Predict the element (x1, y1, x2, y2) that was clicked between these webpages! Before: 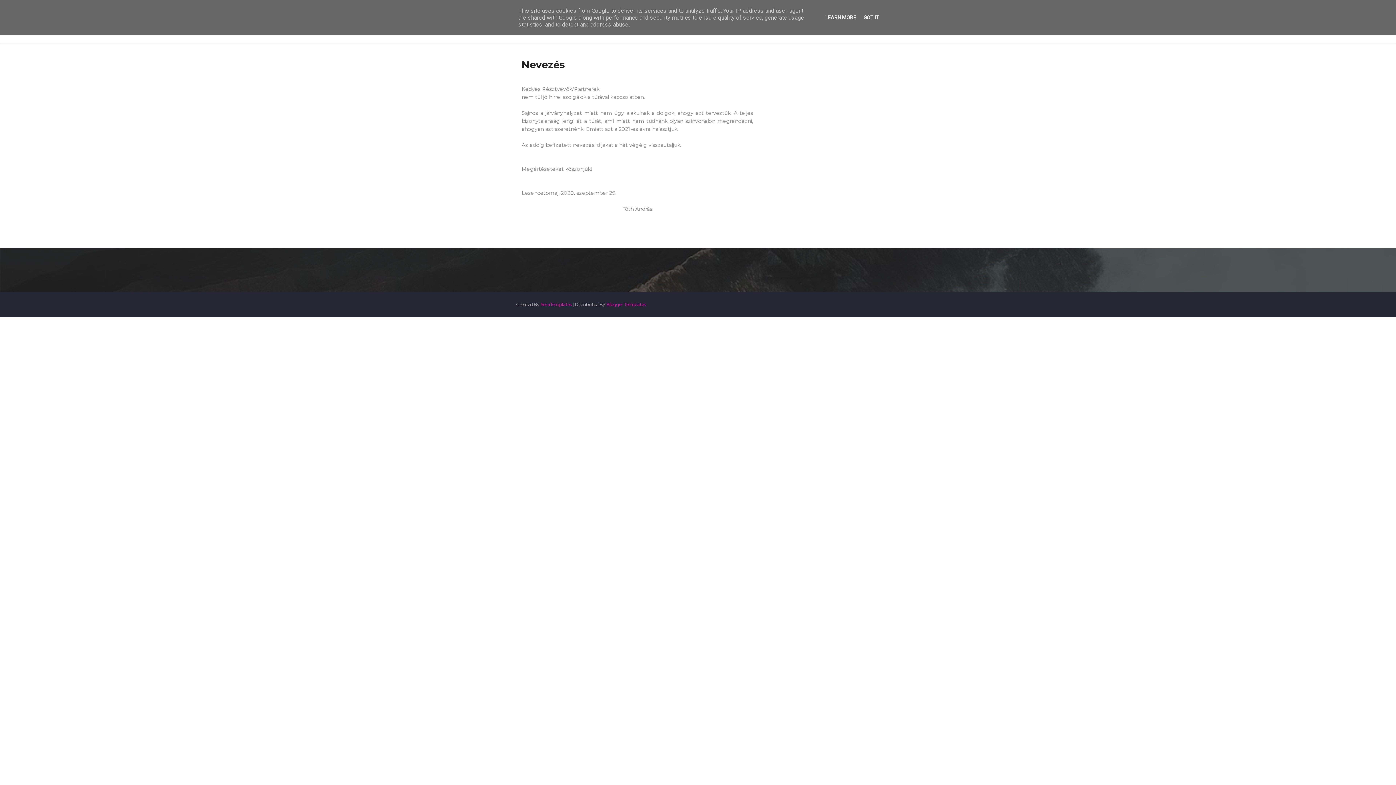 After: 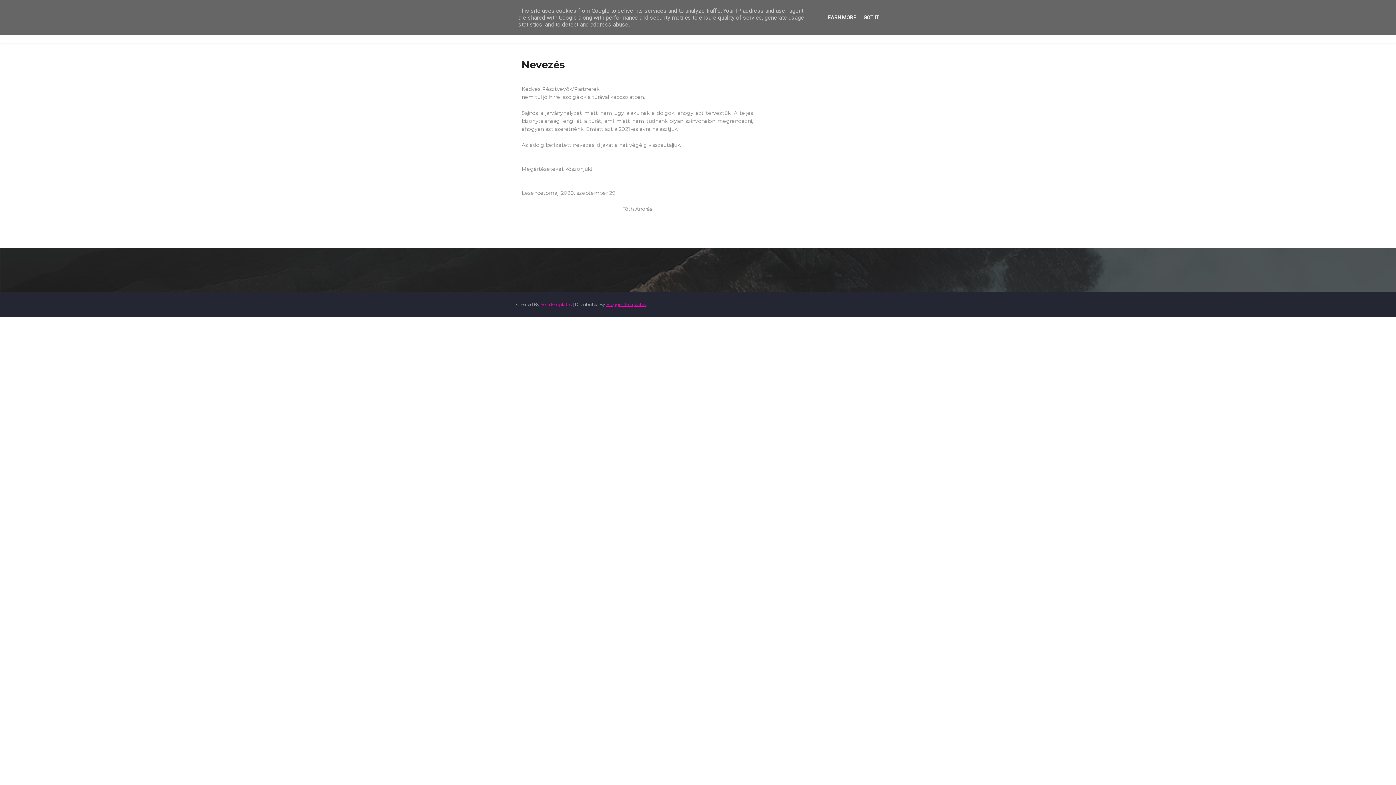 Action: bbox: (606, 301, 645, 307) label: Blogger Templates